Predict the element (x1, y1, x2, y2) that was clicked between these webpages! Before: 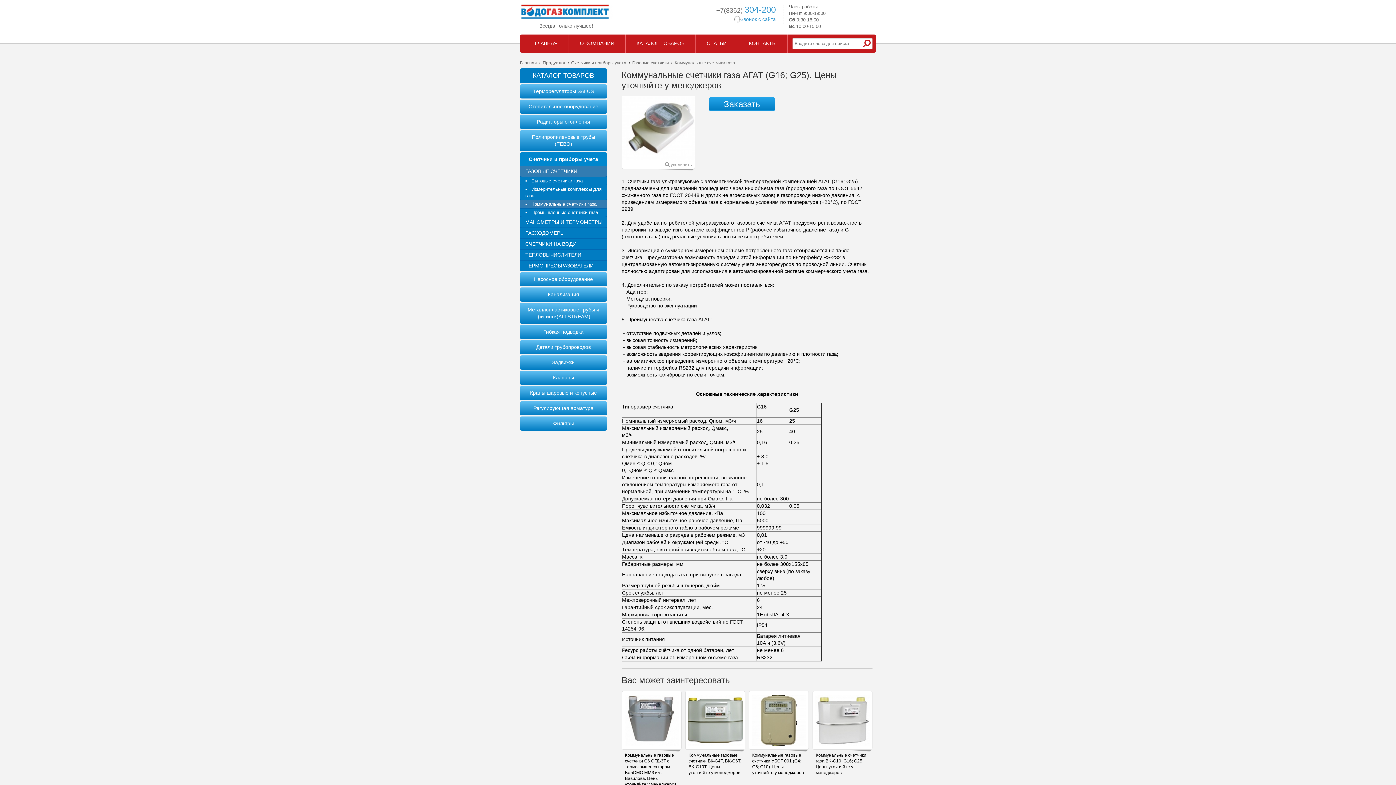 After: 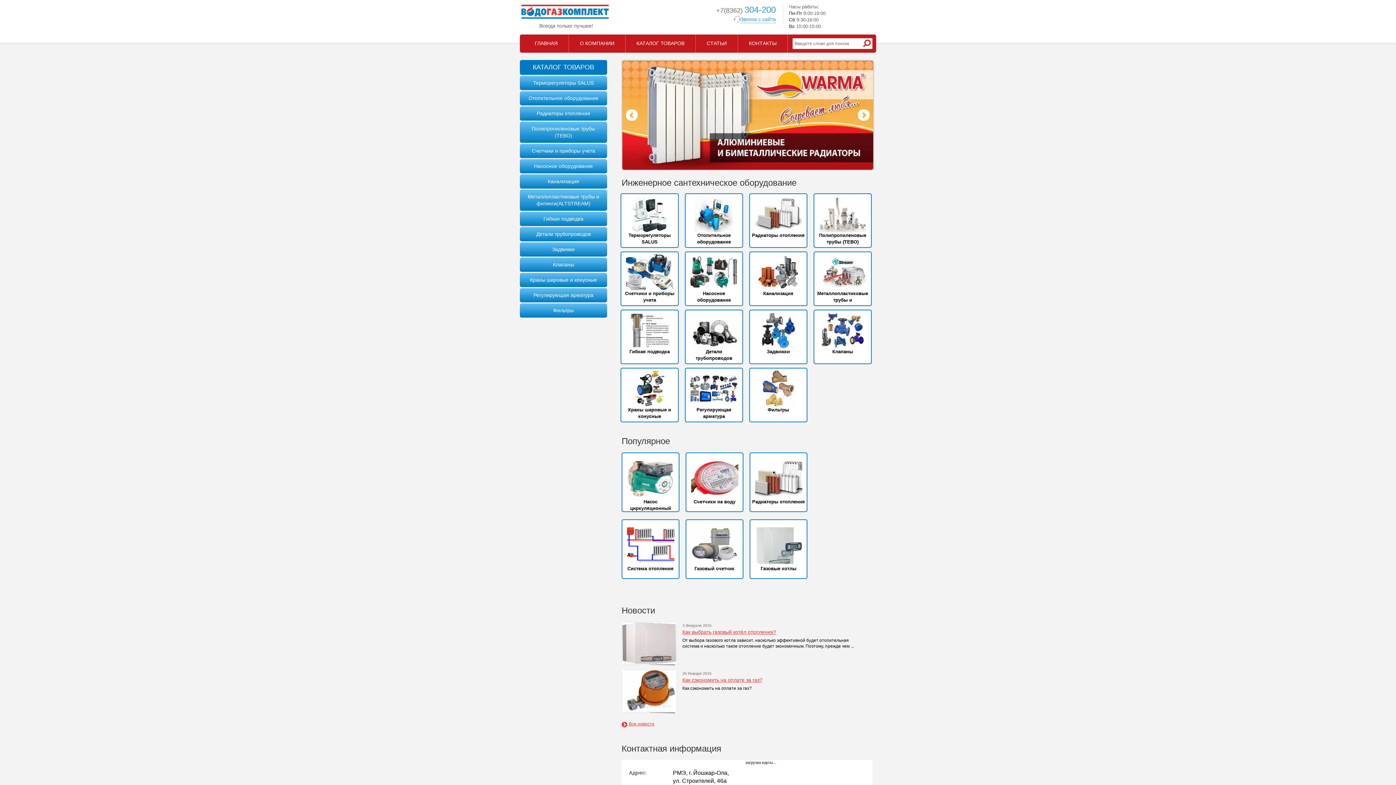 Action: label:   bbox: (520, 16, 612, 21)